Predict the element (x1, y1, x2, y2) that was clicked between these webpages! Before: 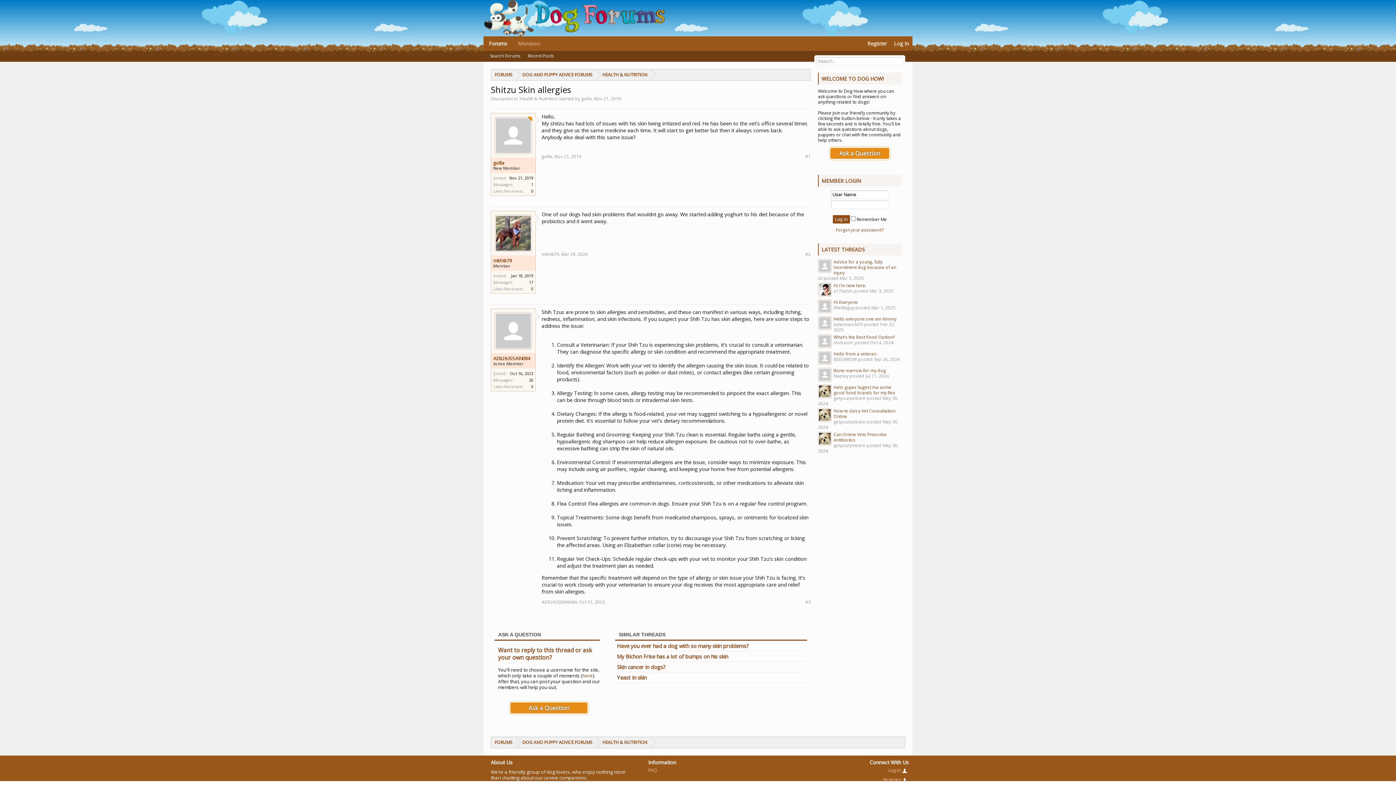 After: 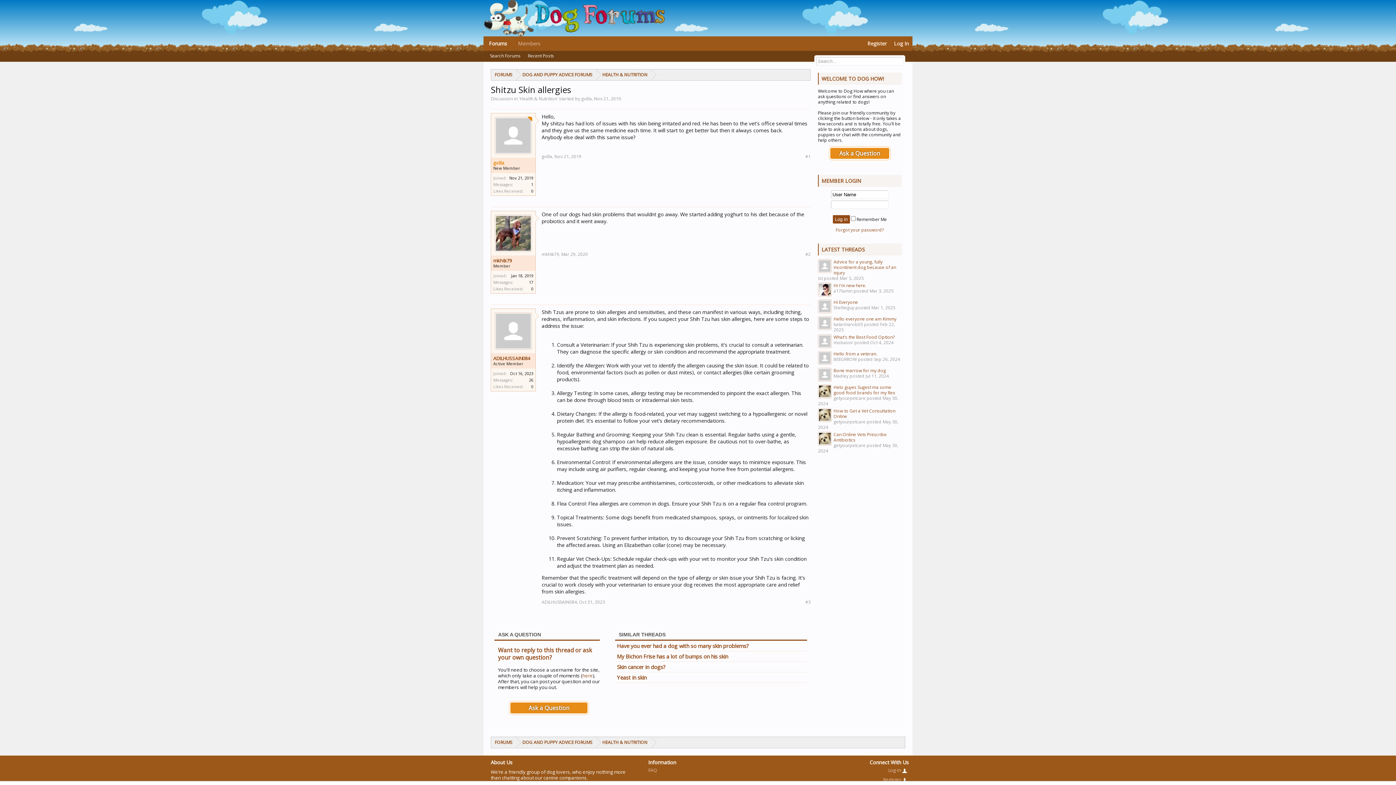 Action: label: gvilla bbox: (493, 160, 533, 165)